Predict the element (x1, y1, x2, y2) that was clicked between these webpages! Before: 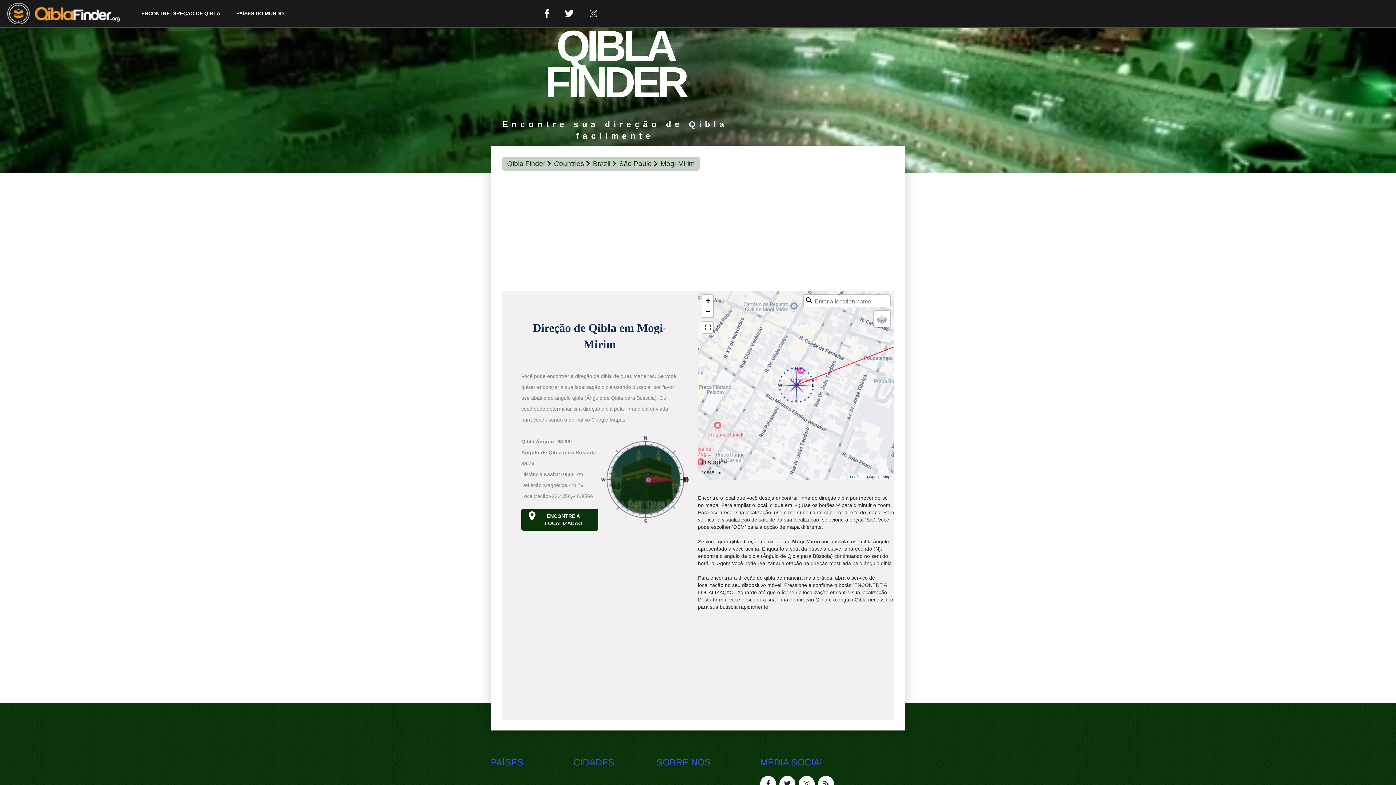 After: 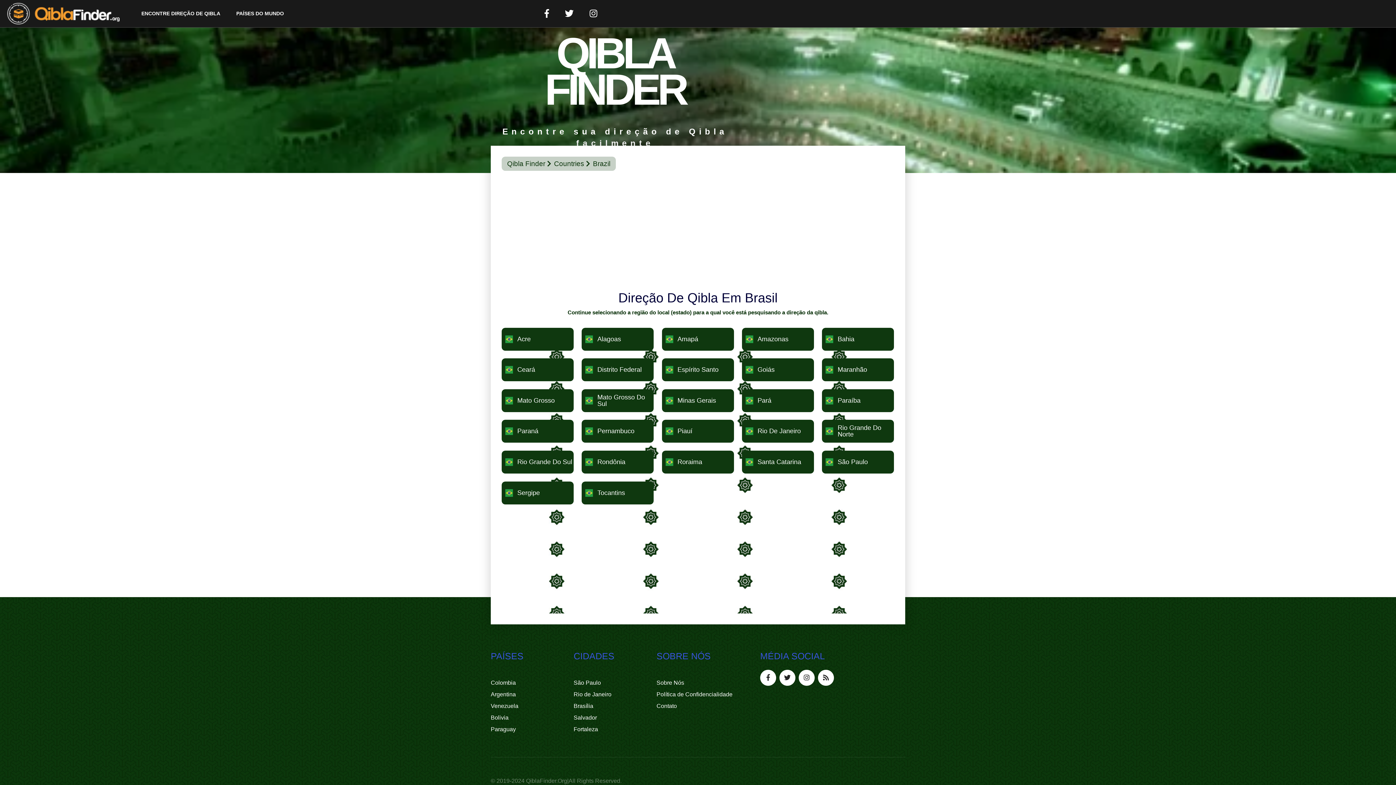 Action: label: Brazil bbox: (593, 158, 617, 168)